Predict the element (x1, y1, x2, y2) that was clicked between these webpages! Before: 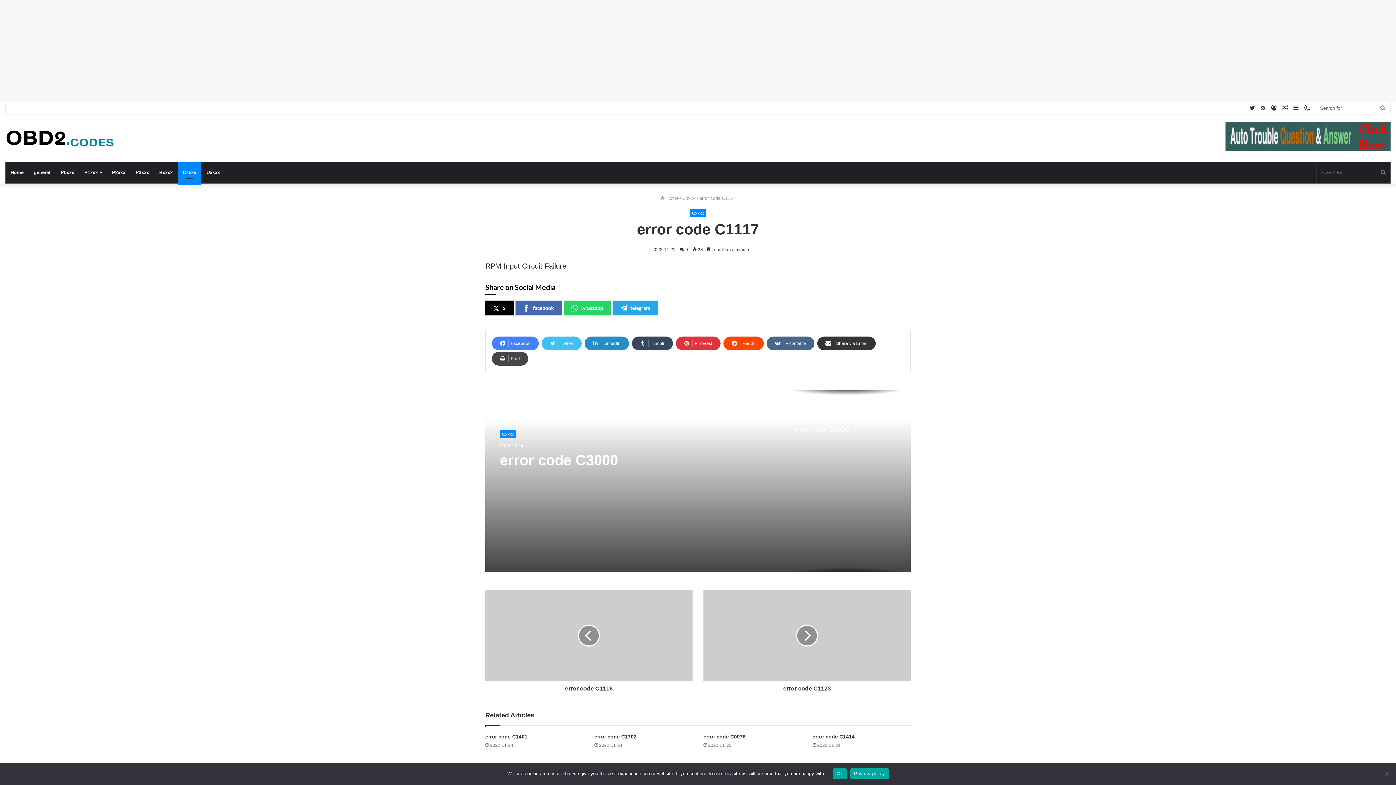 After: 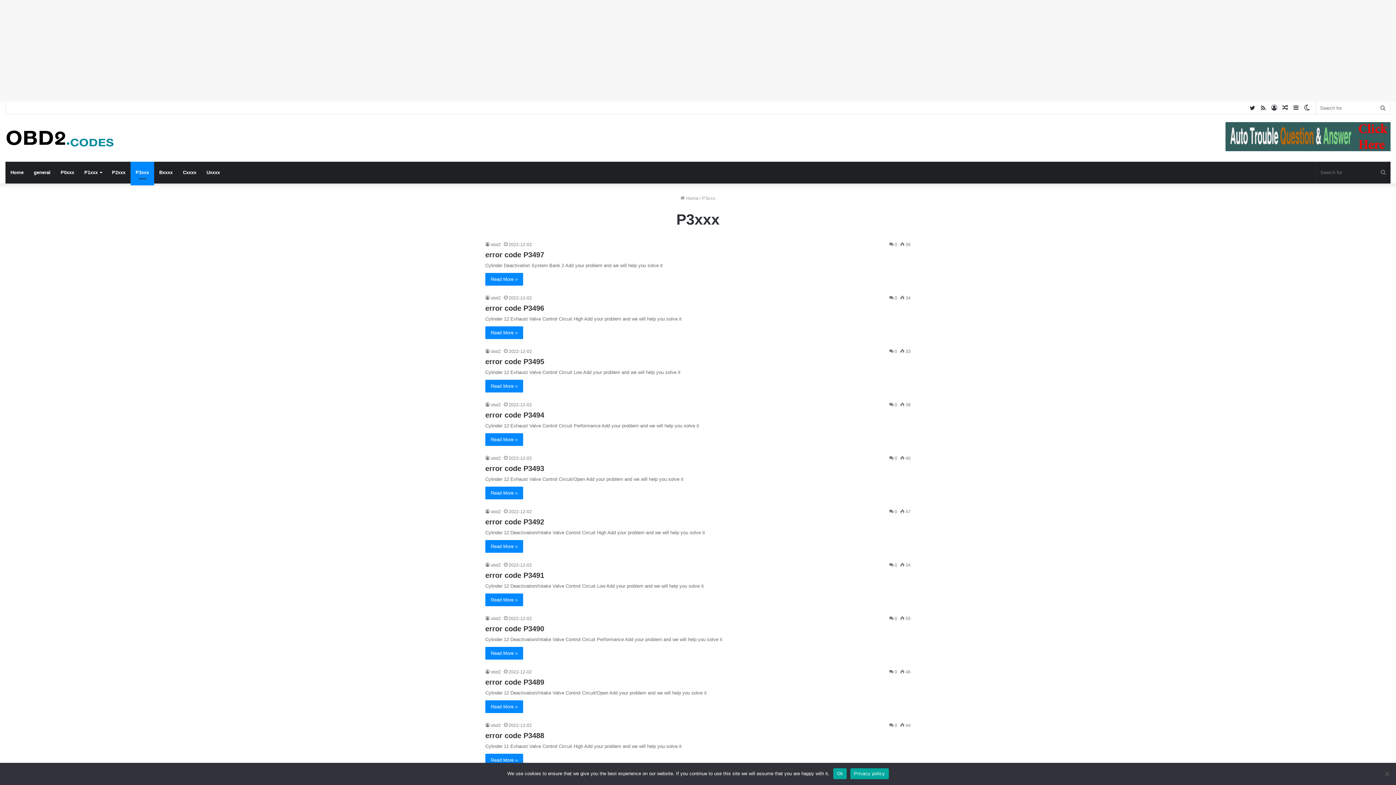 Action: bbox: (130, 161, 154, 183) label: P3xxx